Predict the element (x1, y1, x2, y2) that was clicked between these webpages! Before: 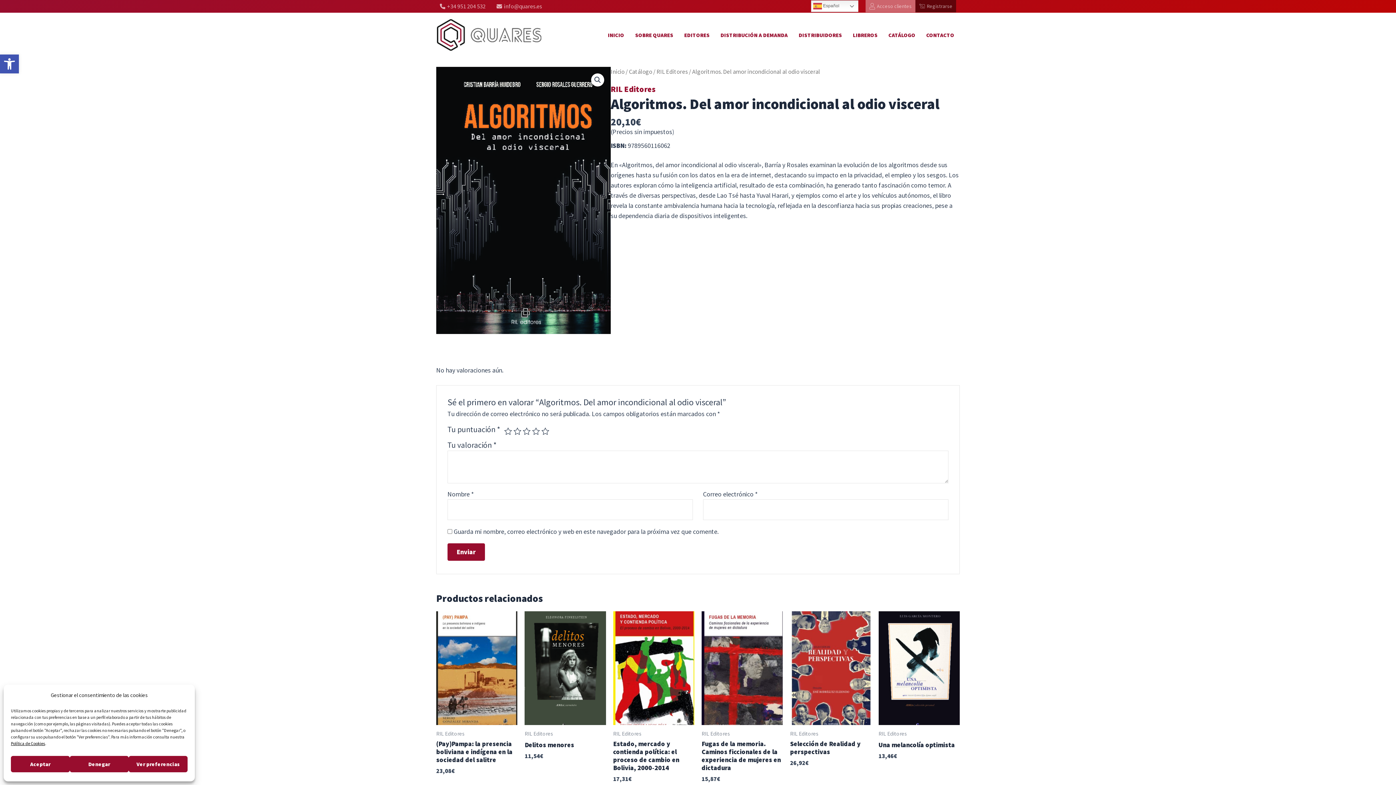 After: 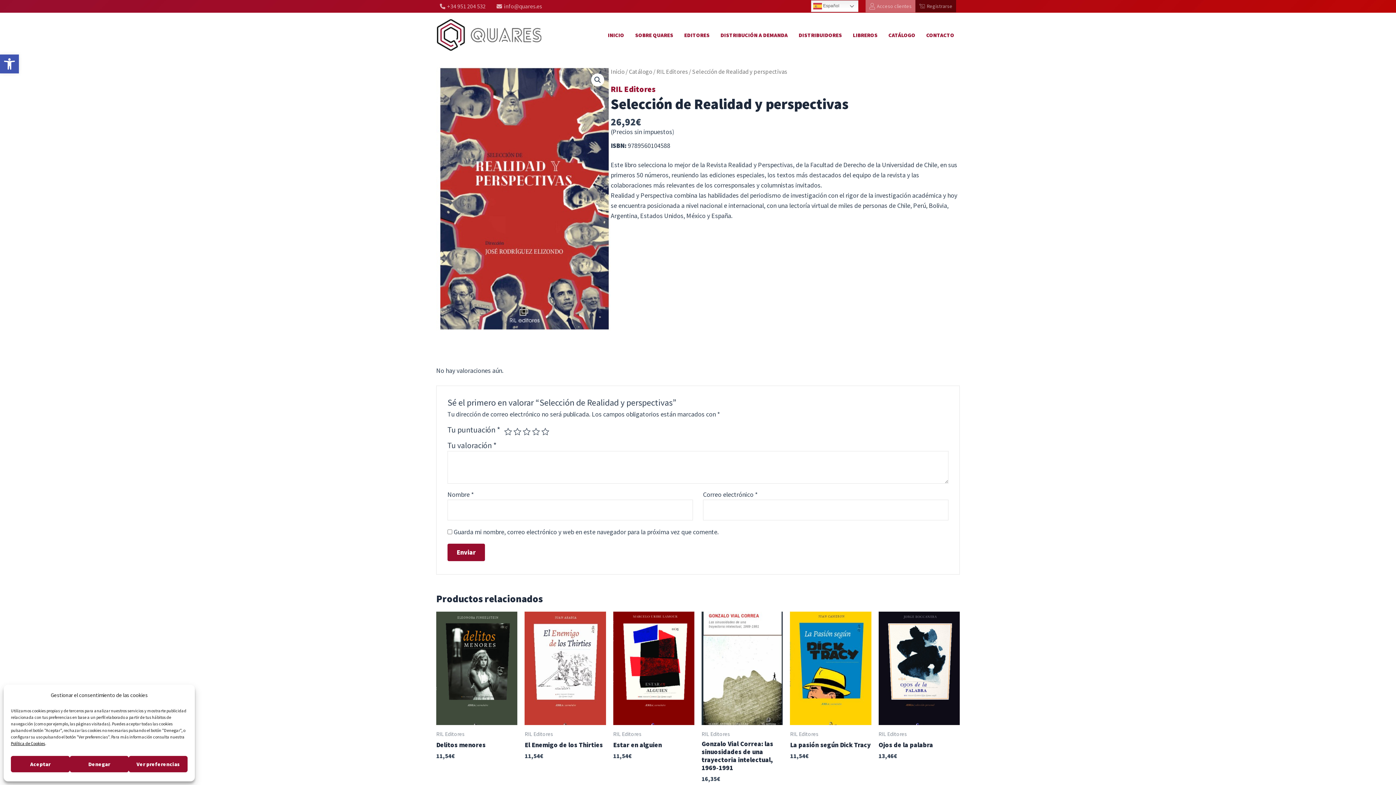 Action: bbox: (790, 740, 871, 759) label: Selección de Realidad y perspectivas